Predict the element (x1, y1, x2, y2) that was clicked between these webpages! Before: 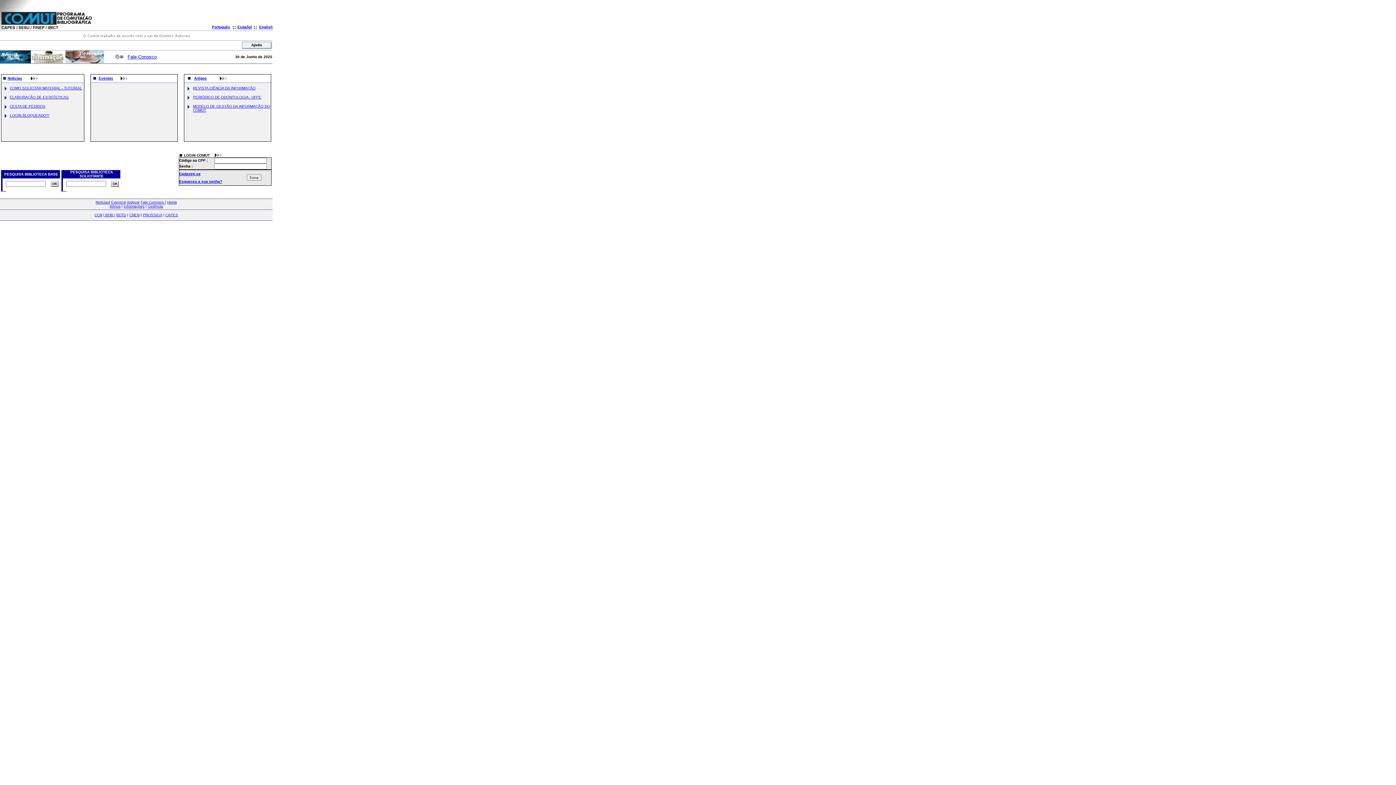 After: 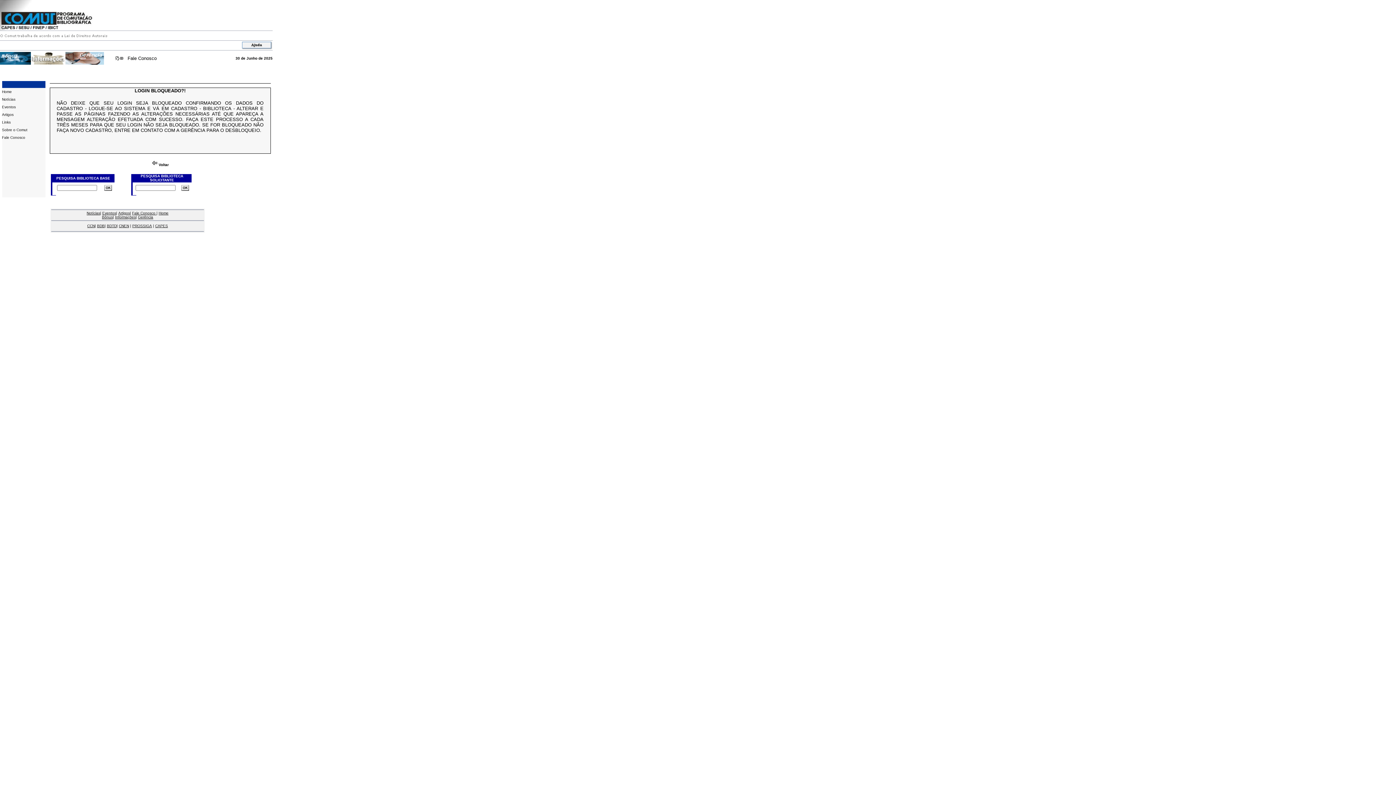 Action: label: LOGIN BLOQUEADO?! bbox: (9, 113, 49, 117)